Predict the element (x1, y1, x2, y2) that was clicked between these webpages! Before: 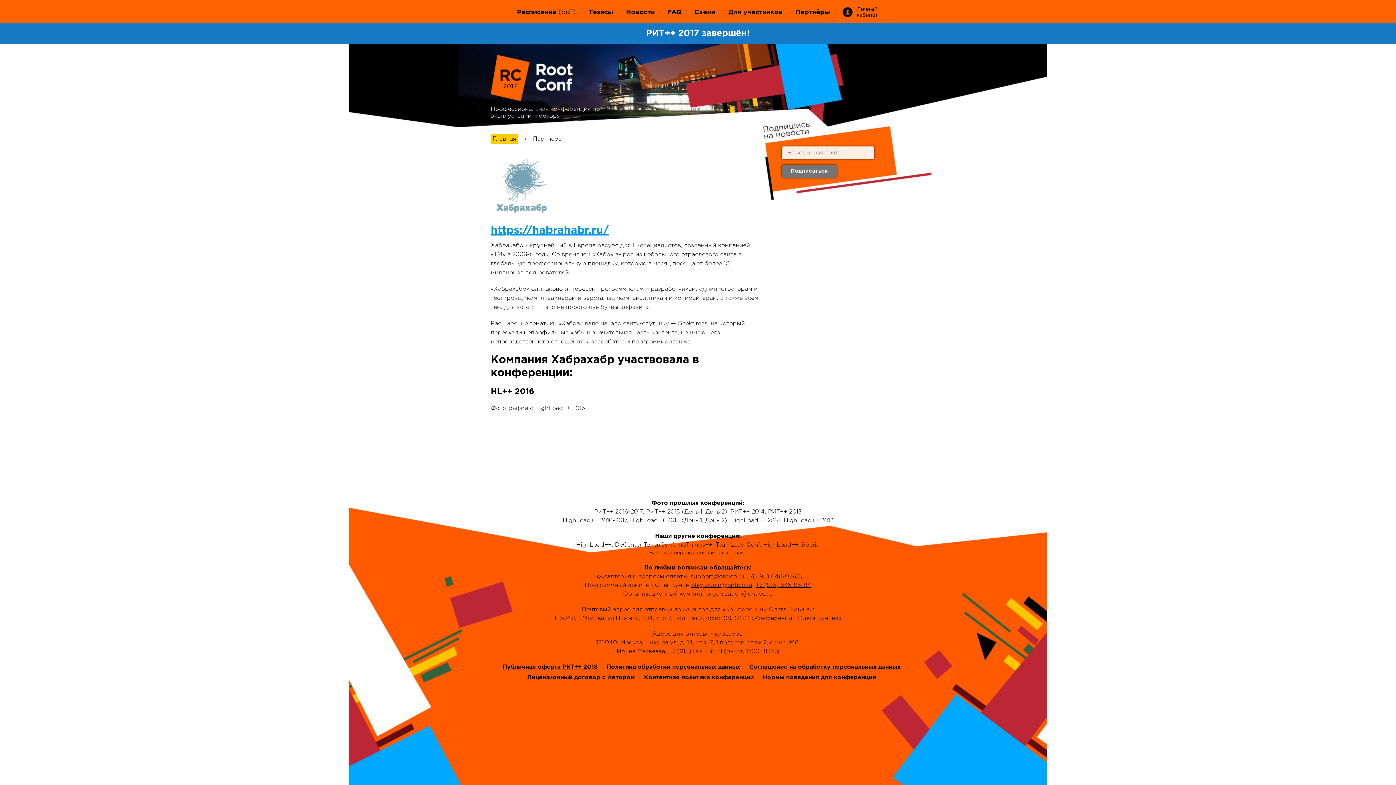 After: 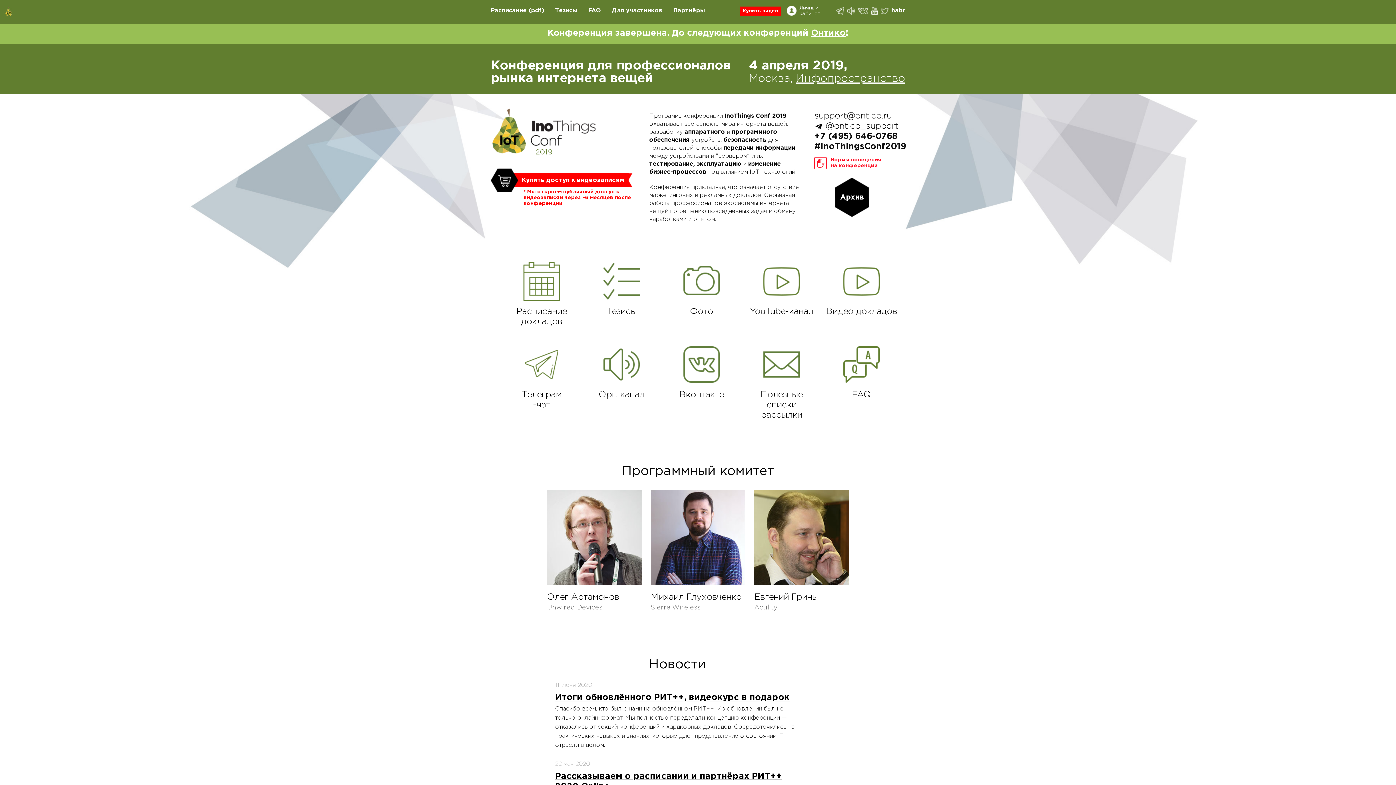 Action: bbox: (677, 542, 712, 548) label: InoThings++